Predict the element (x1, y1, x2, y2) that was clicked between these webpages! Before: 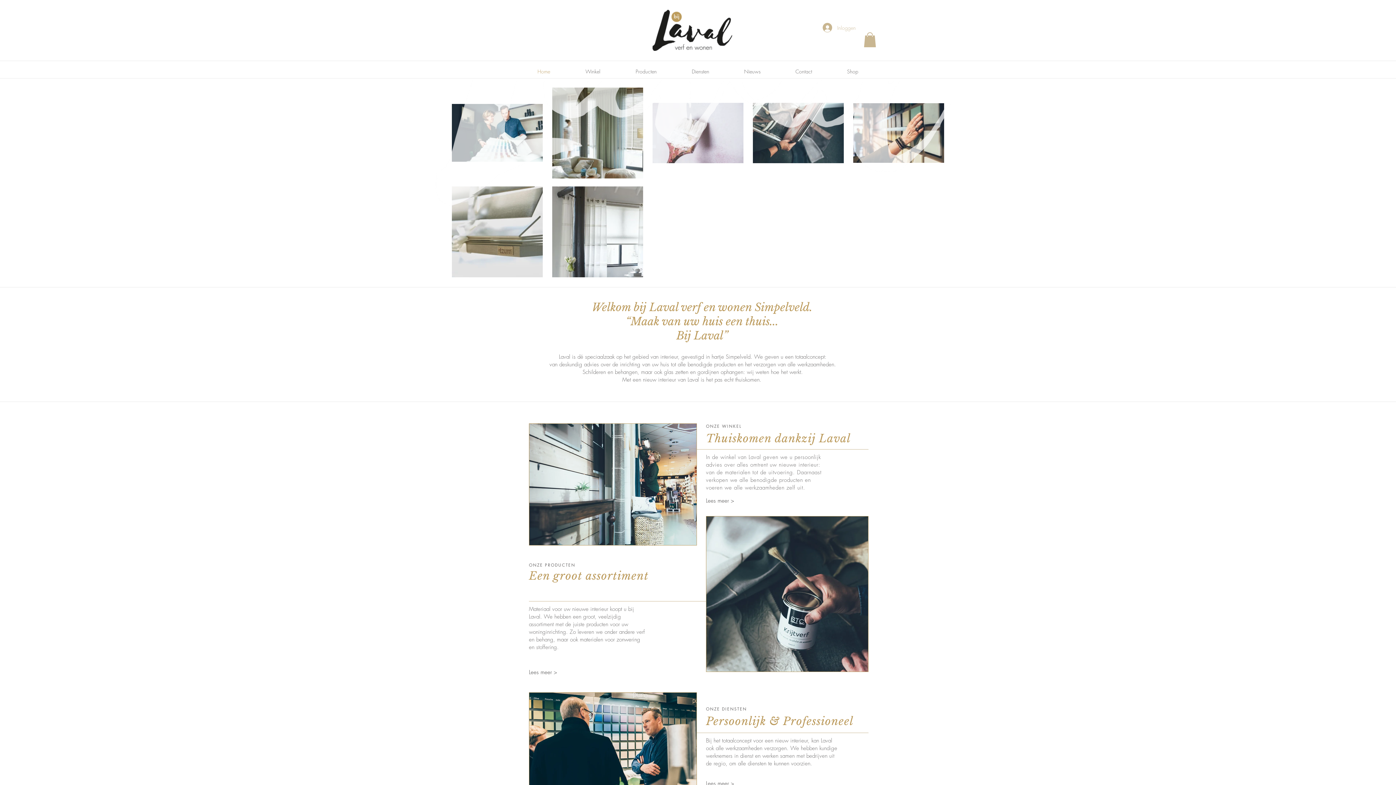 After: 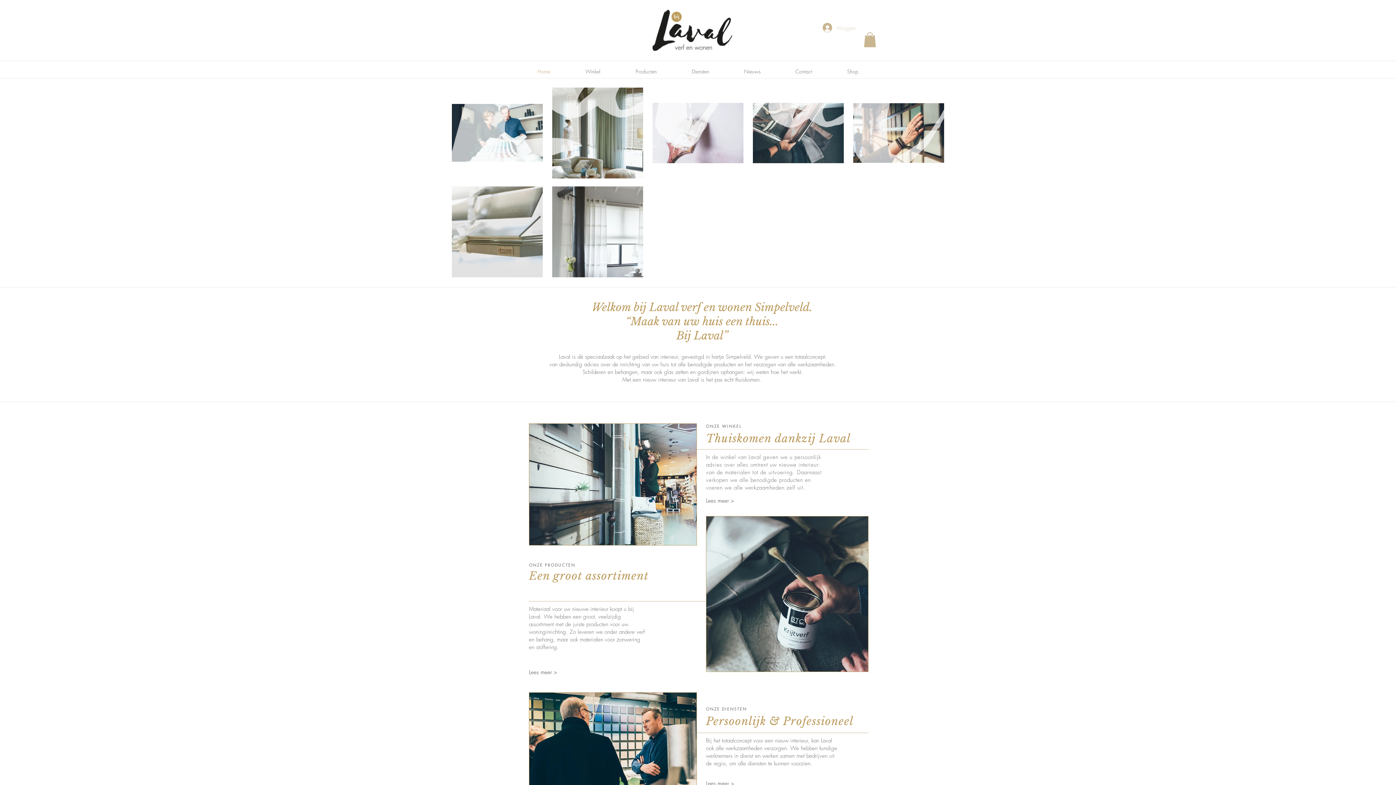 Action: bbox: (817, 20, 861, 34) label: Inloggen